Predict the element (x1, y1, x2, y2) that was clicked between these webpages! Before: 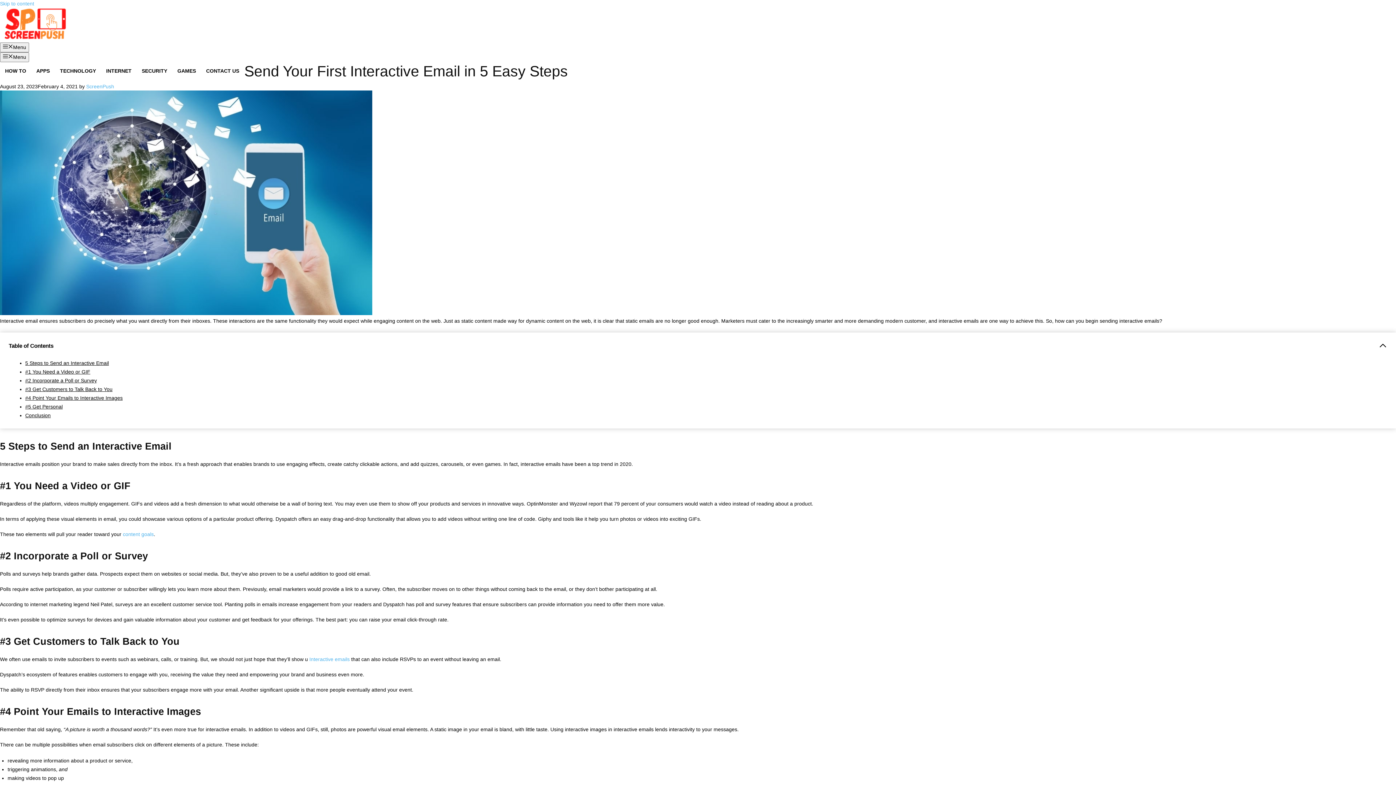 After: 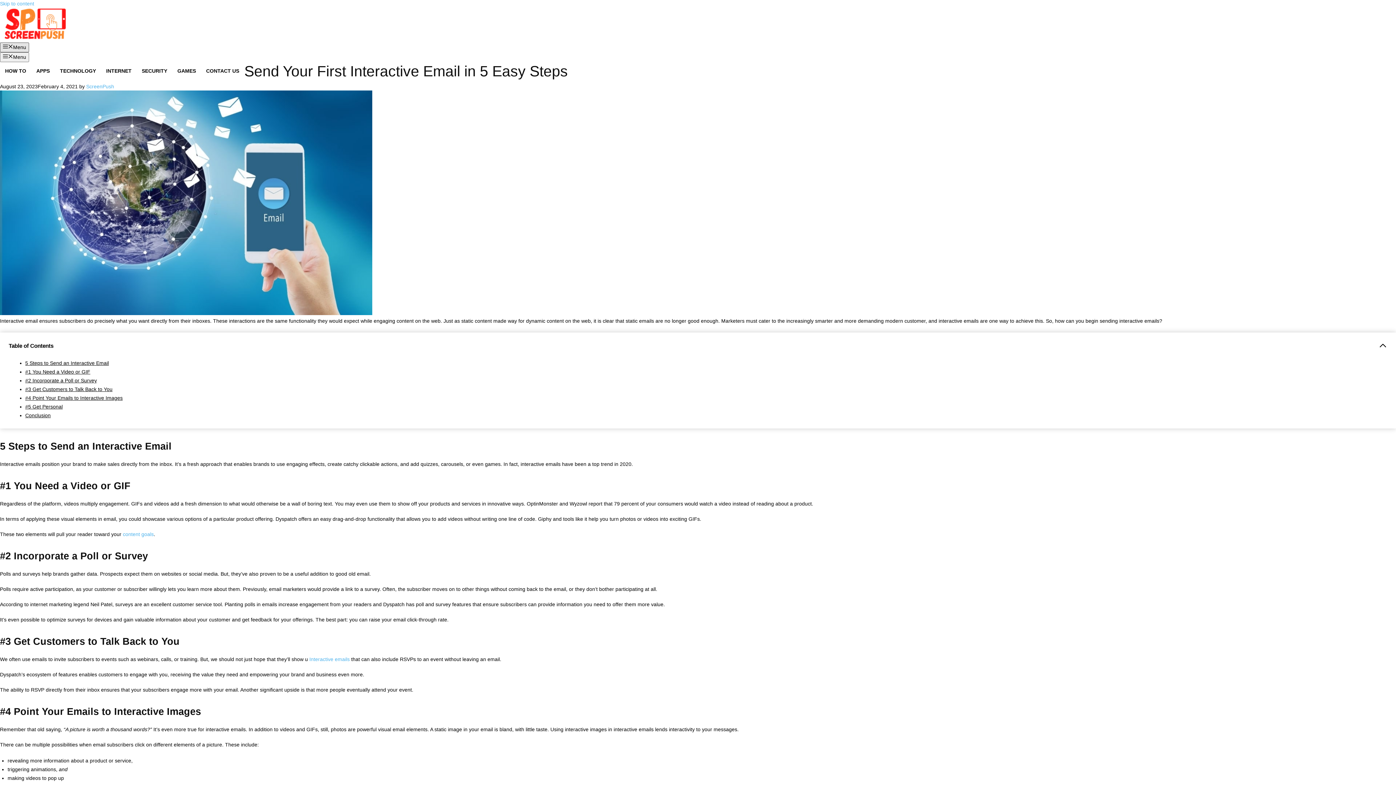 Action: bbox: (0, 42, 29, 52) label: Menu